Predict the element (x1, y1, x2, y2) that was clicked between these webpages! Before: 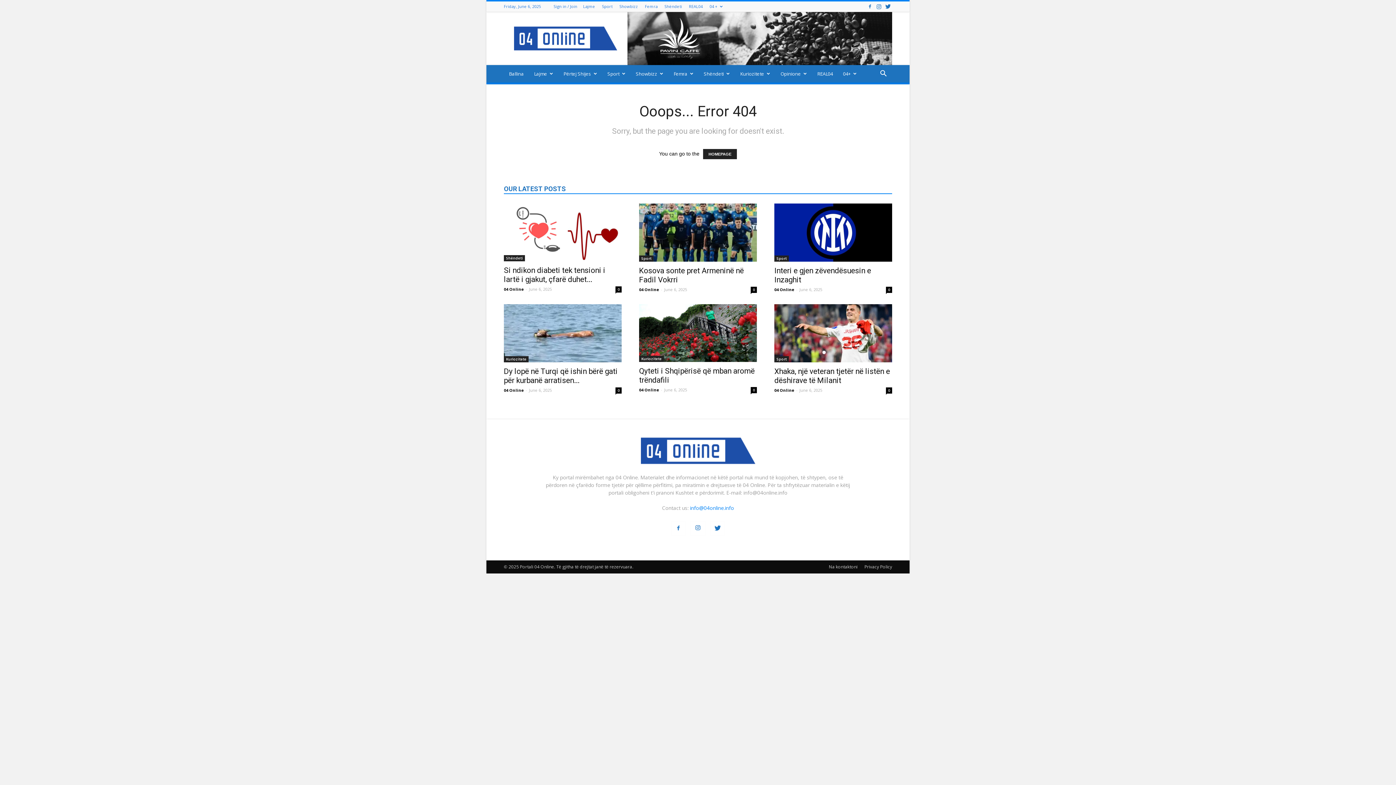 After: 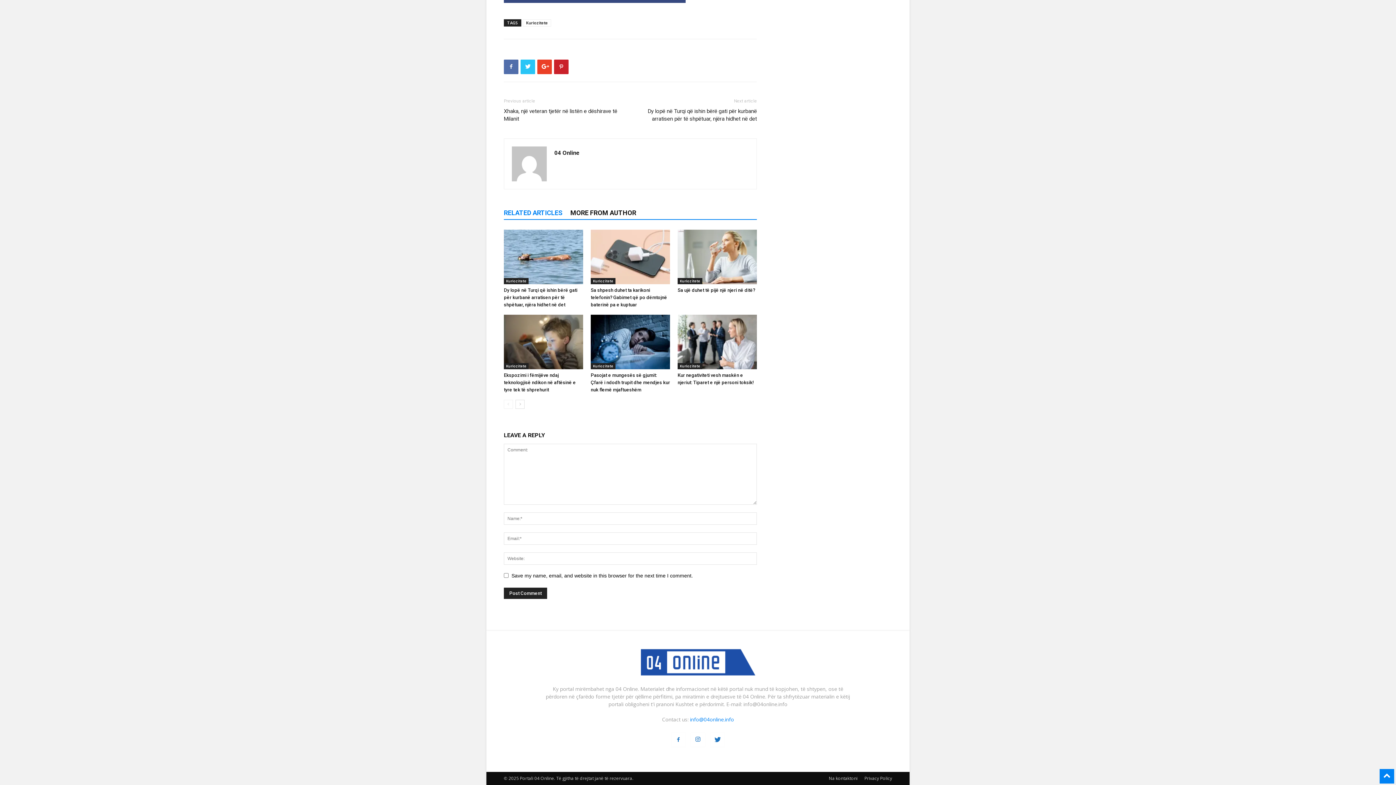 Action: bbox: (750, 387, 757, 393) label: 0